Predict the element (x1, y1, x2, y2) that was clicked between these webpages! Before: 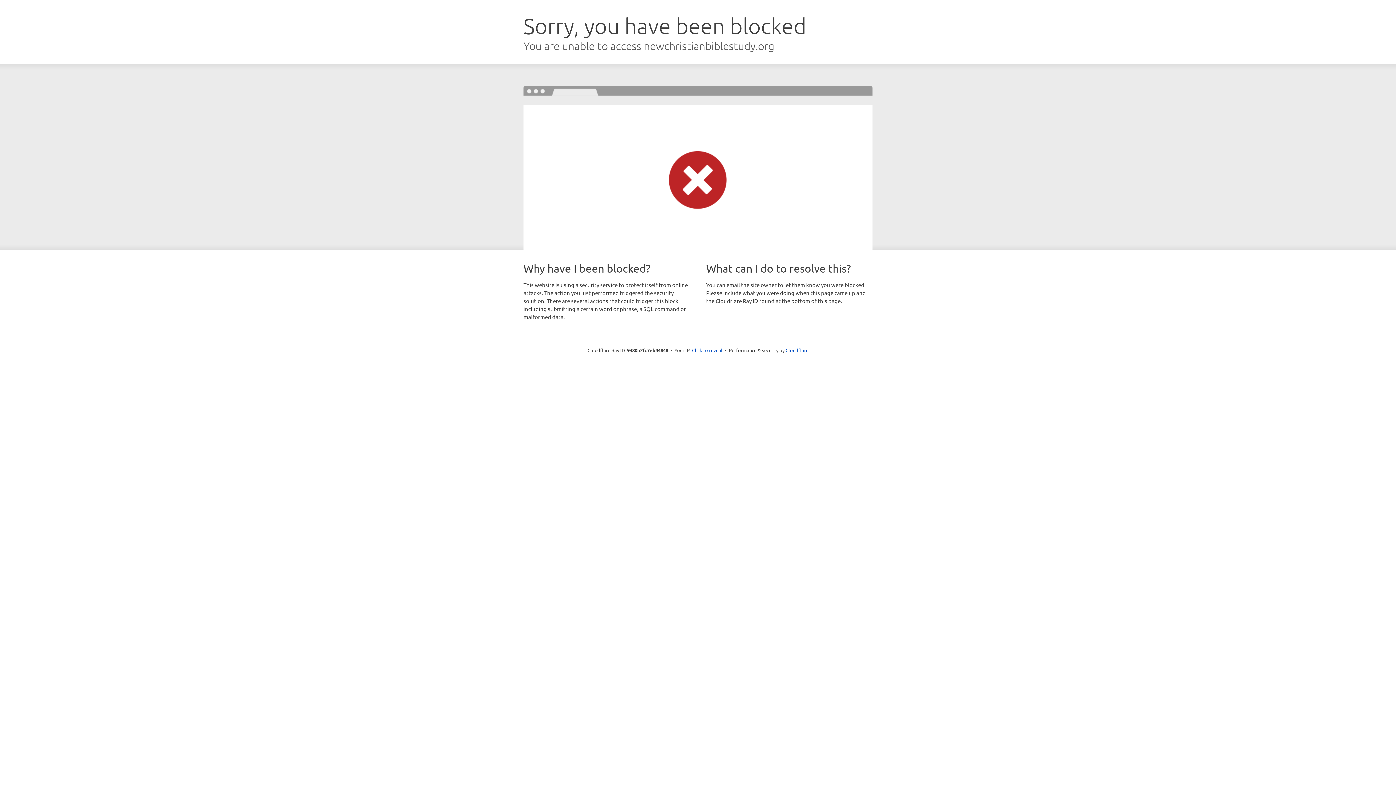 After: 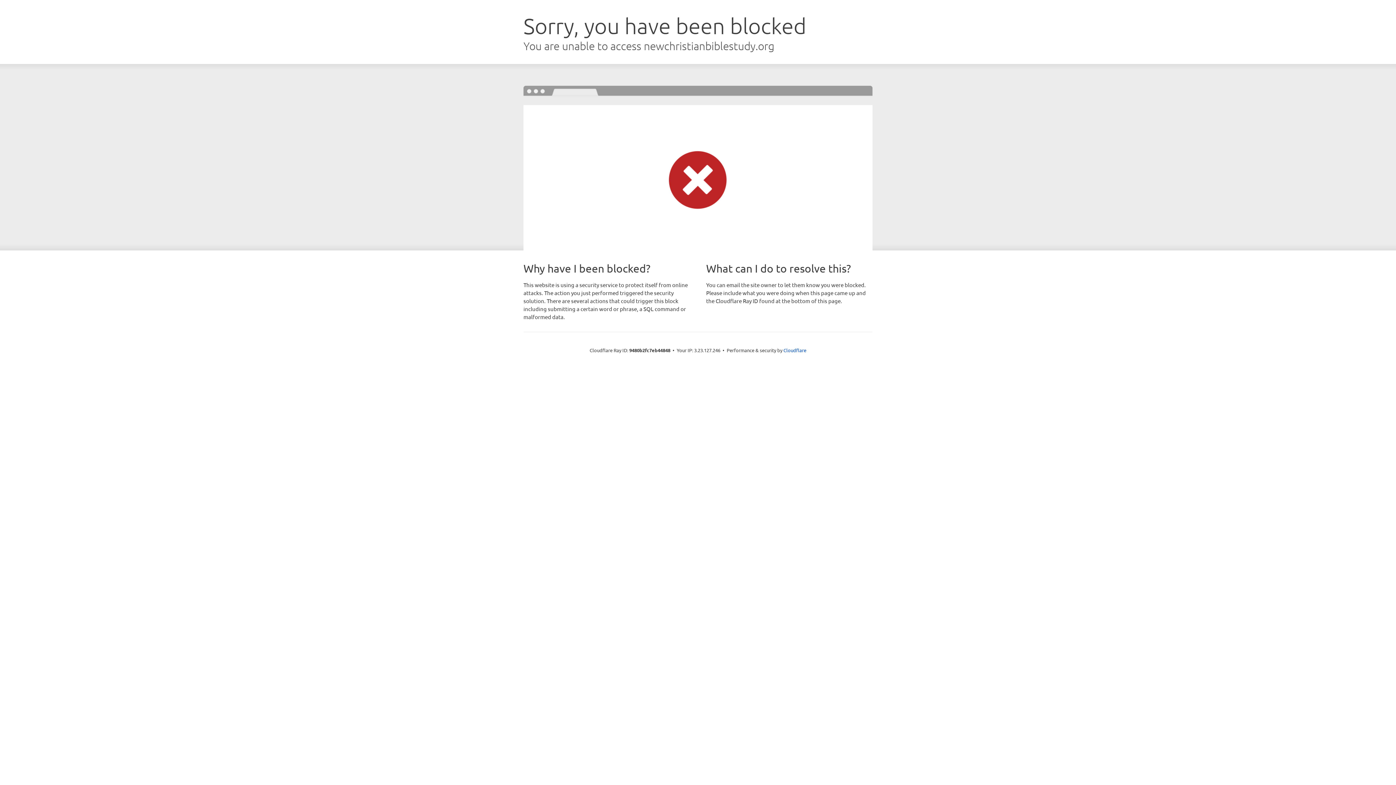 Action: label: Click to reveal bbox: (692, 346, 722, 353)